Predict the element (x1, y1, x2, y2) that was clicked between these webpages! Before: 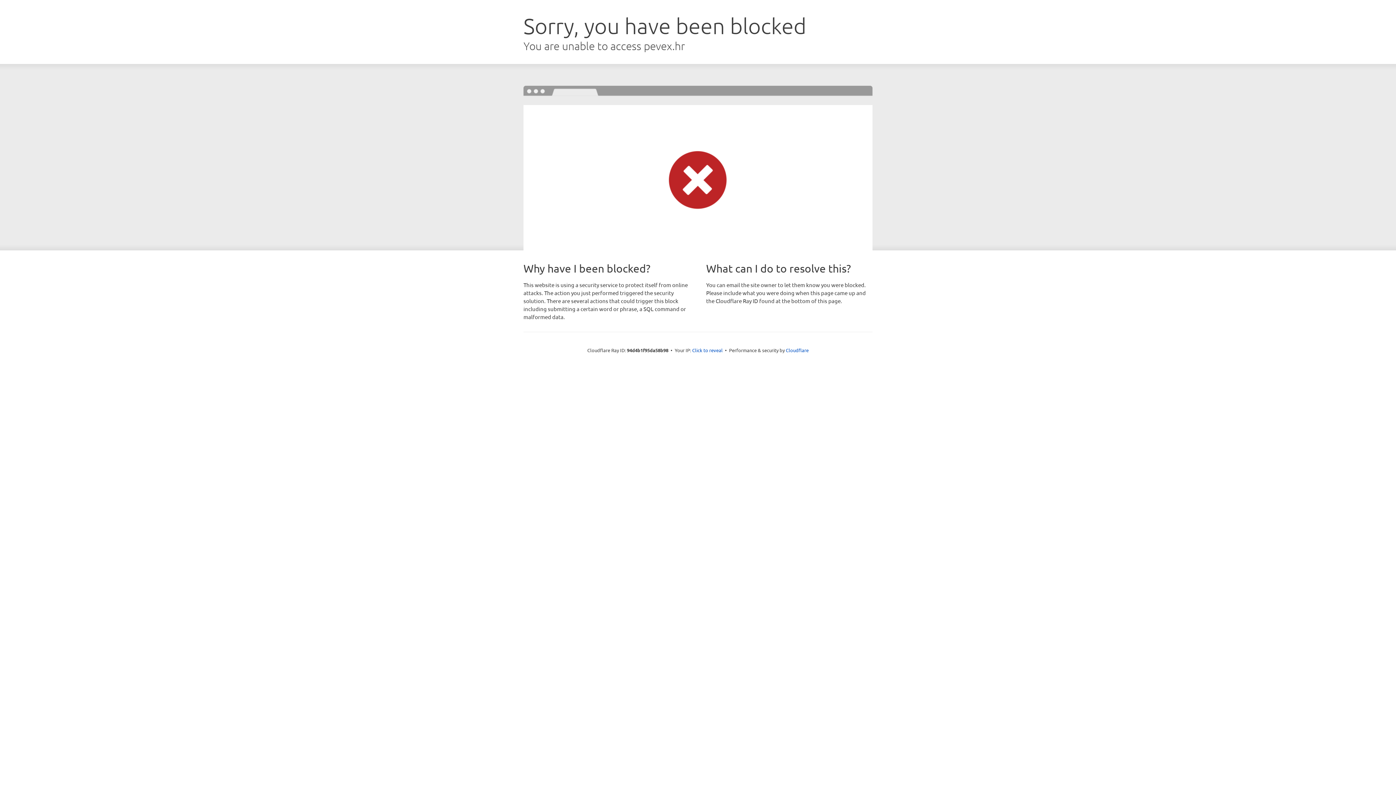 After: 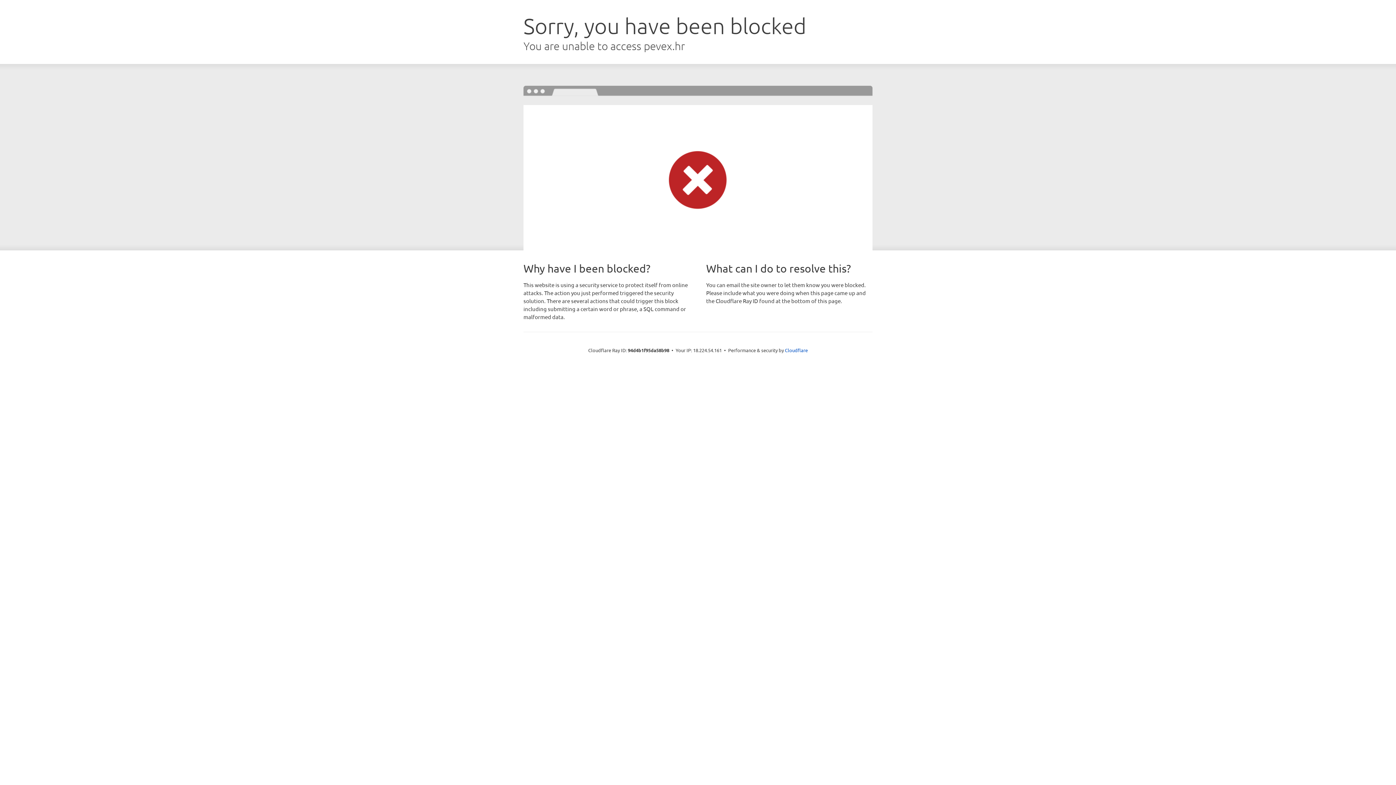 Action: bbox: (692, 346, 722, 353) label: Click to reveal